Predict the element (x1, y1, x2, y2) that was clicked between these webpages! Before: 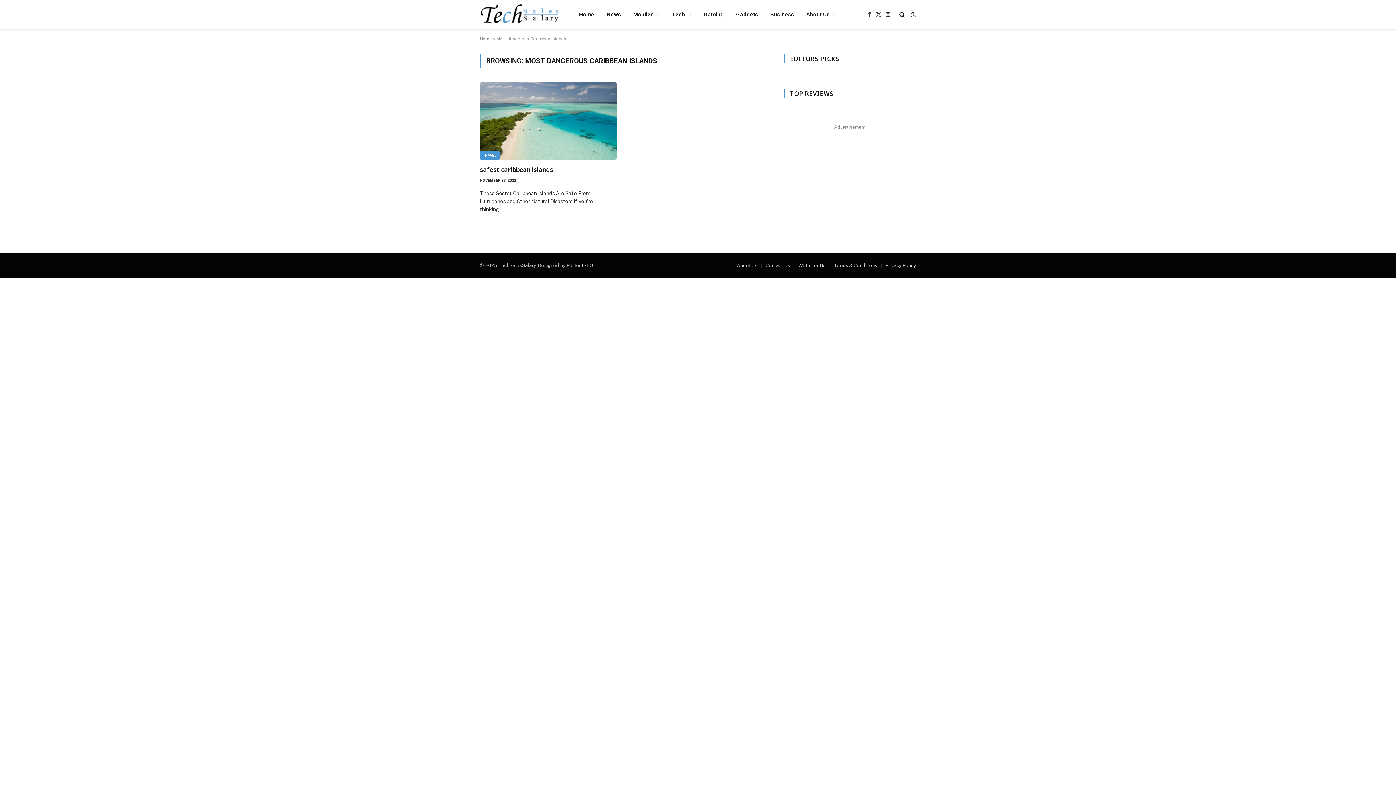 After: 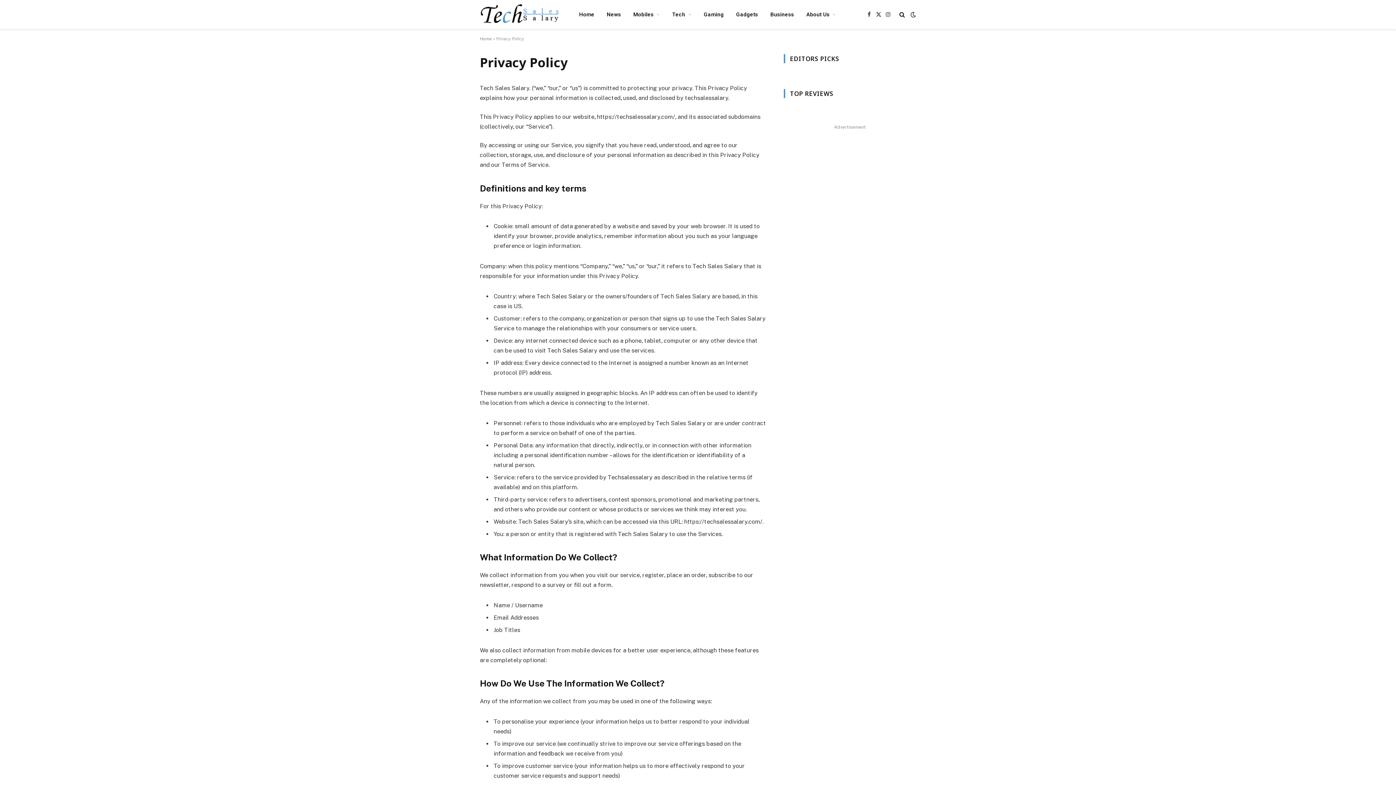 Action: bbox: (885, 262, 916, 268) label: Privacy Policy